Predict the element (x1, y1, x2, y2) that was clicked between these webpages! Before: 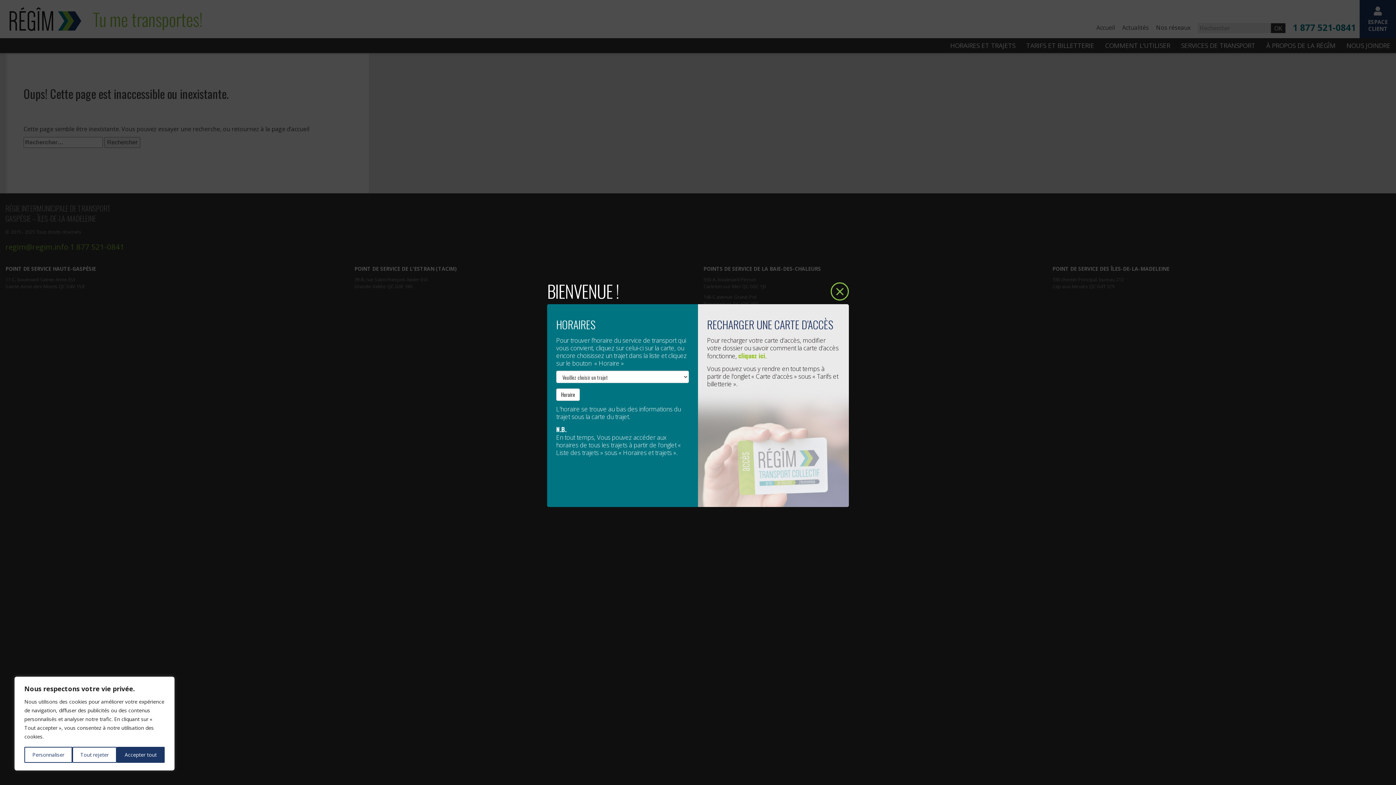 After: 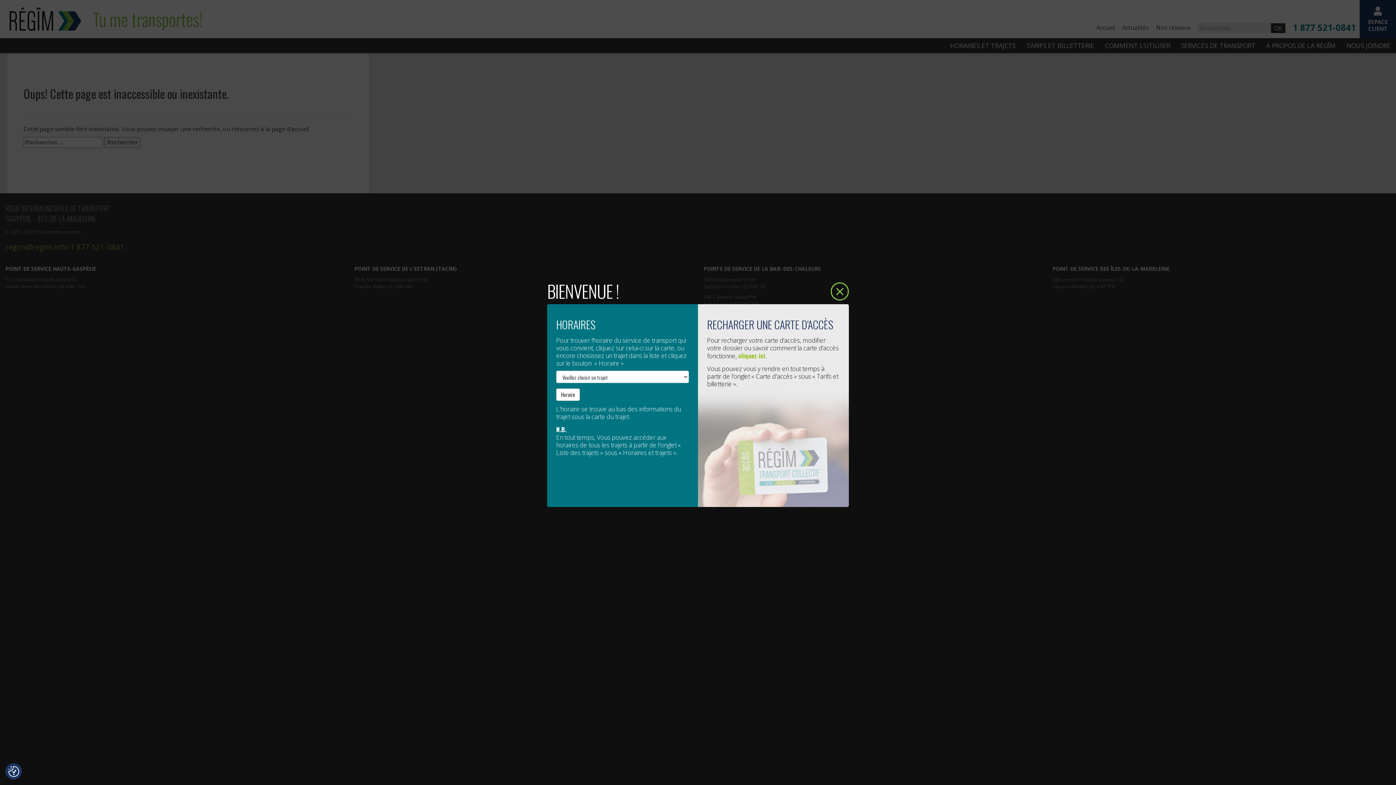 Action: bbox: (72, 747, 116, 763) label: Tout rejeter